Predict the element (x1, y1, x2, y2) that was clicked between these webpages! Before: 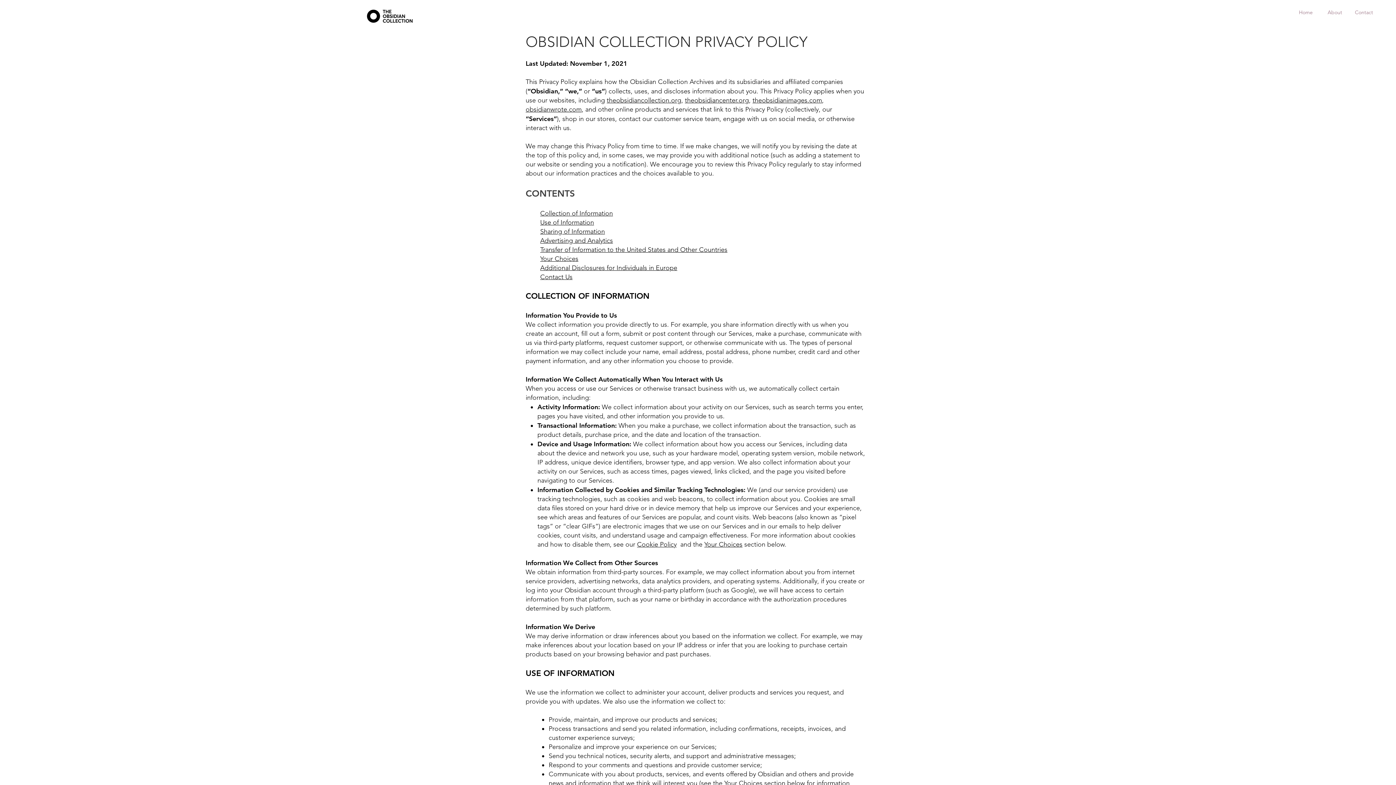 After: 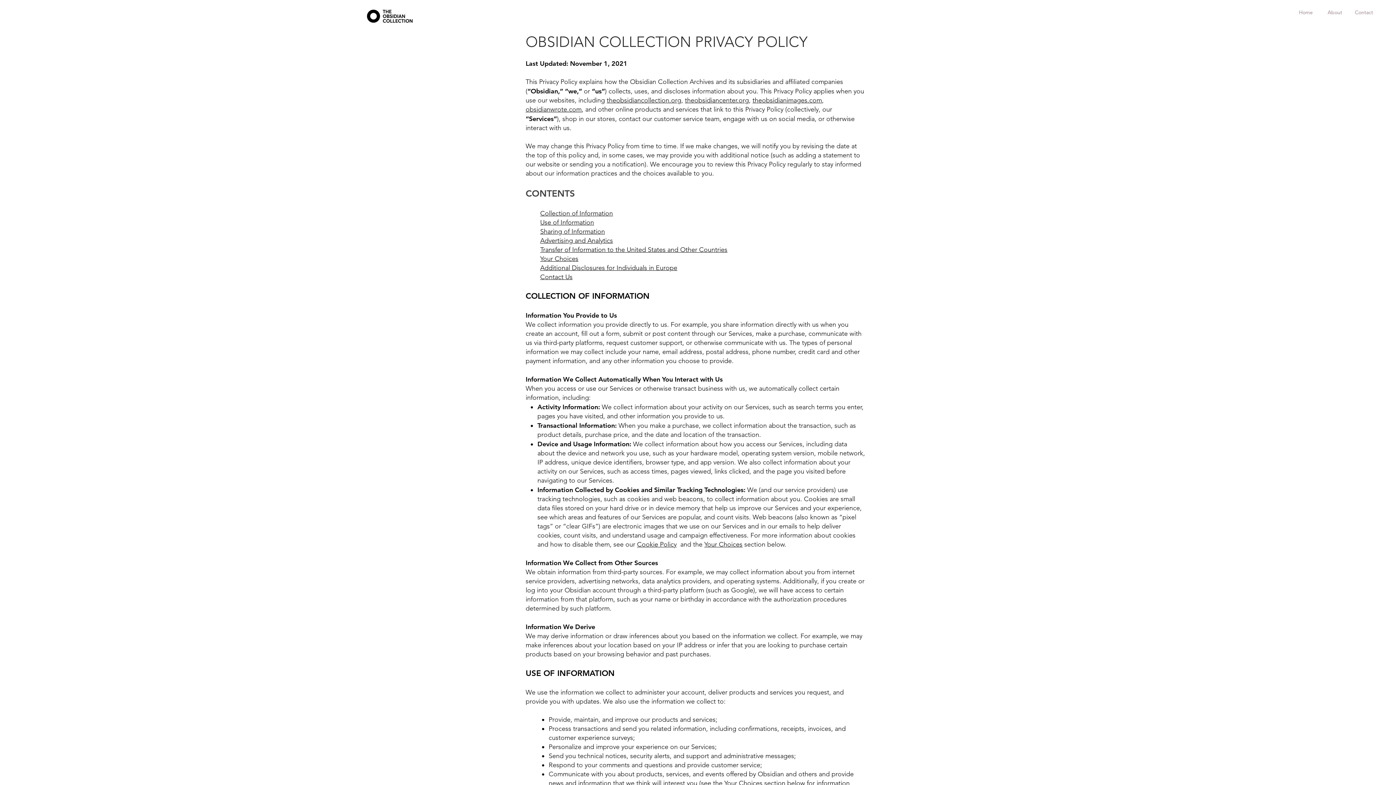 Action: label: obsidianwrote.com bbox: (525, 105, 581, 113)